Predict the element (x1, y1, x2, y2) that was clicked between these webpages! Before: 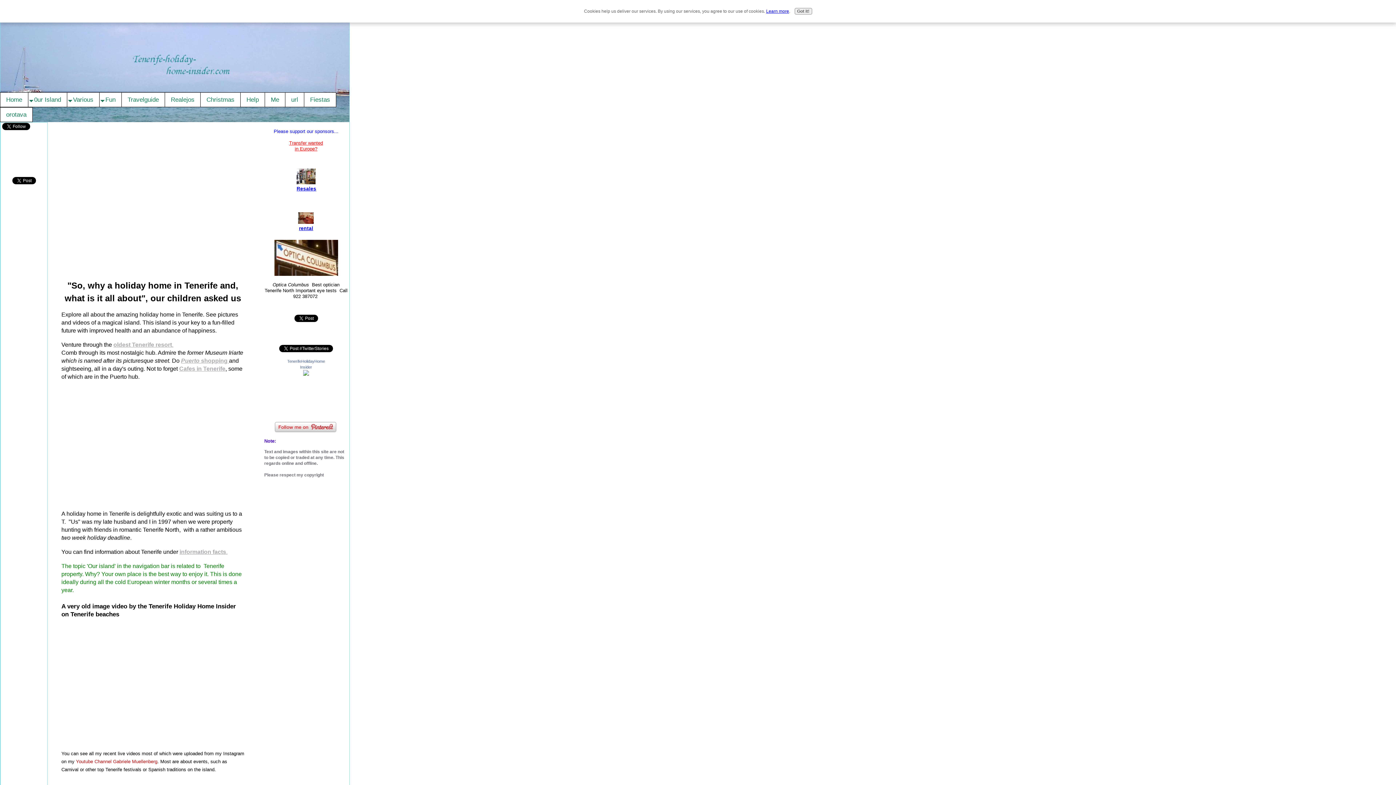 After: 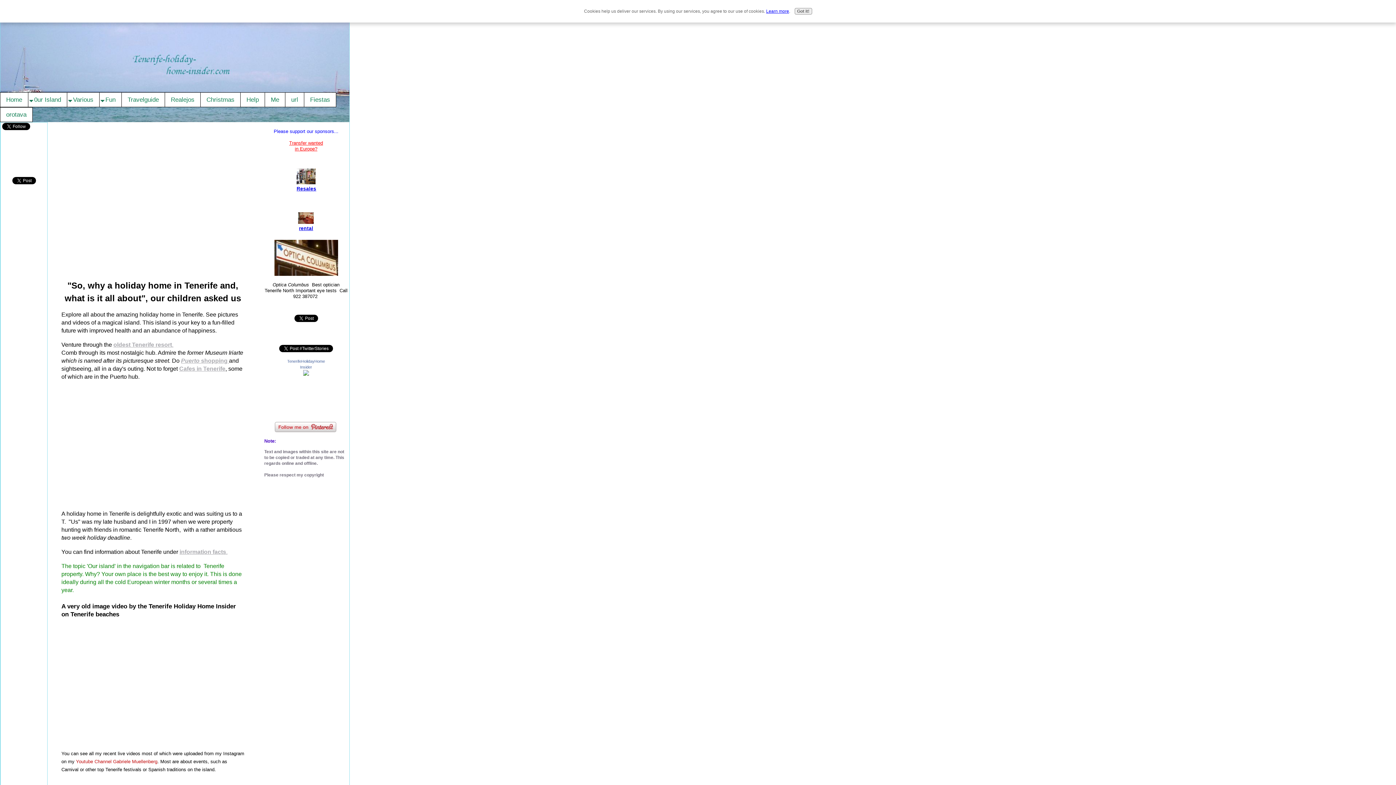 Action: label: Learn more bbox: (766, 8, 789, 13)